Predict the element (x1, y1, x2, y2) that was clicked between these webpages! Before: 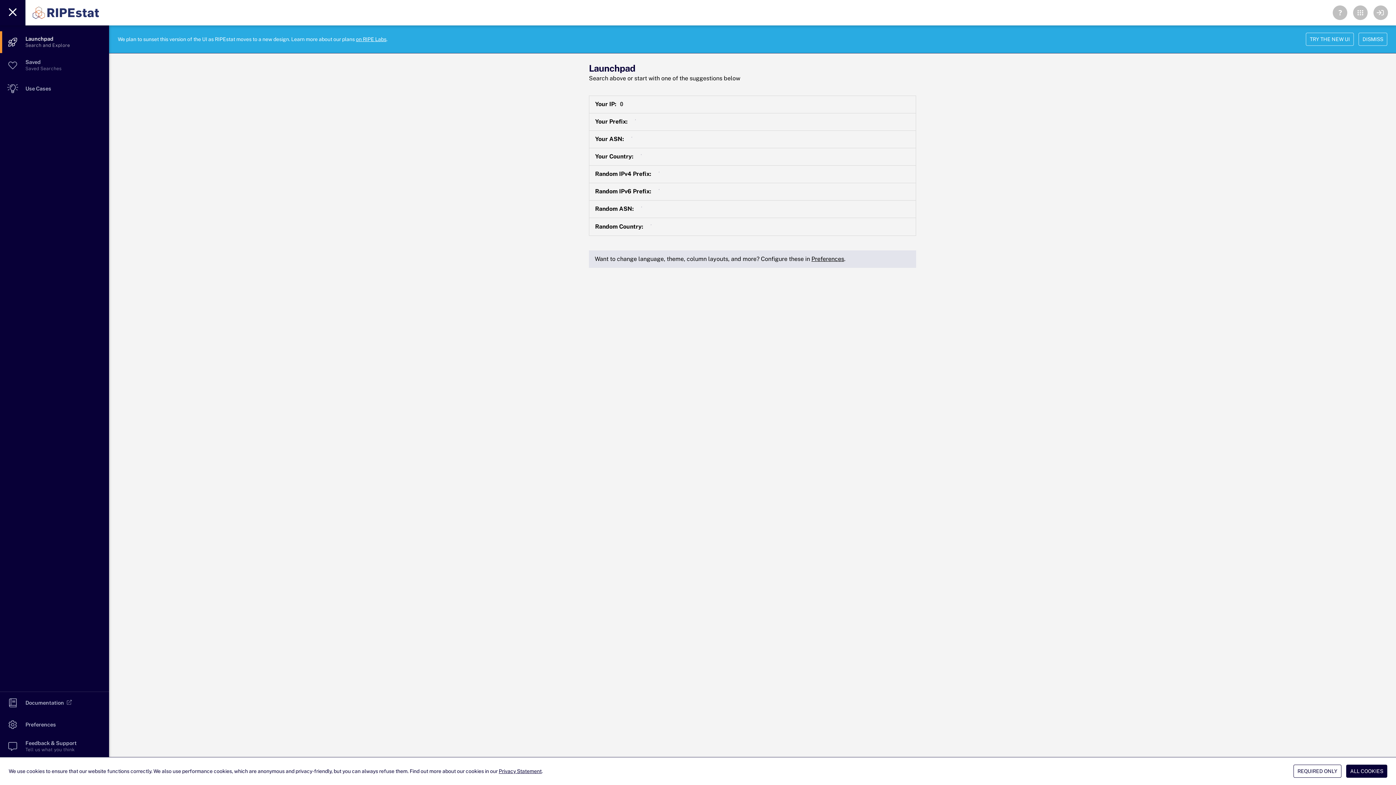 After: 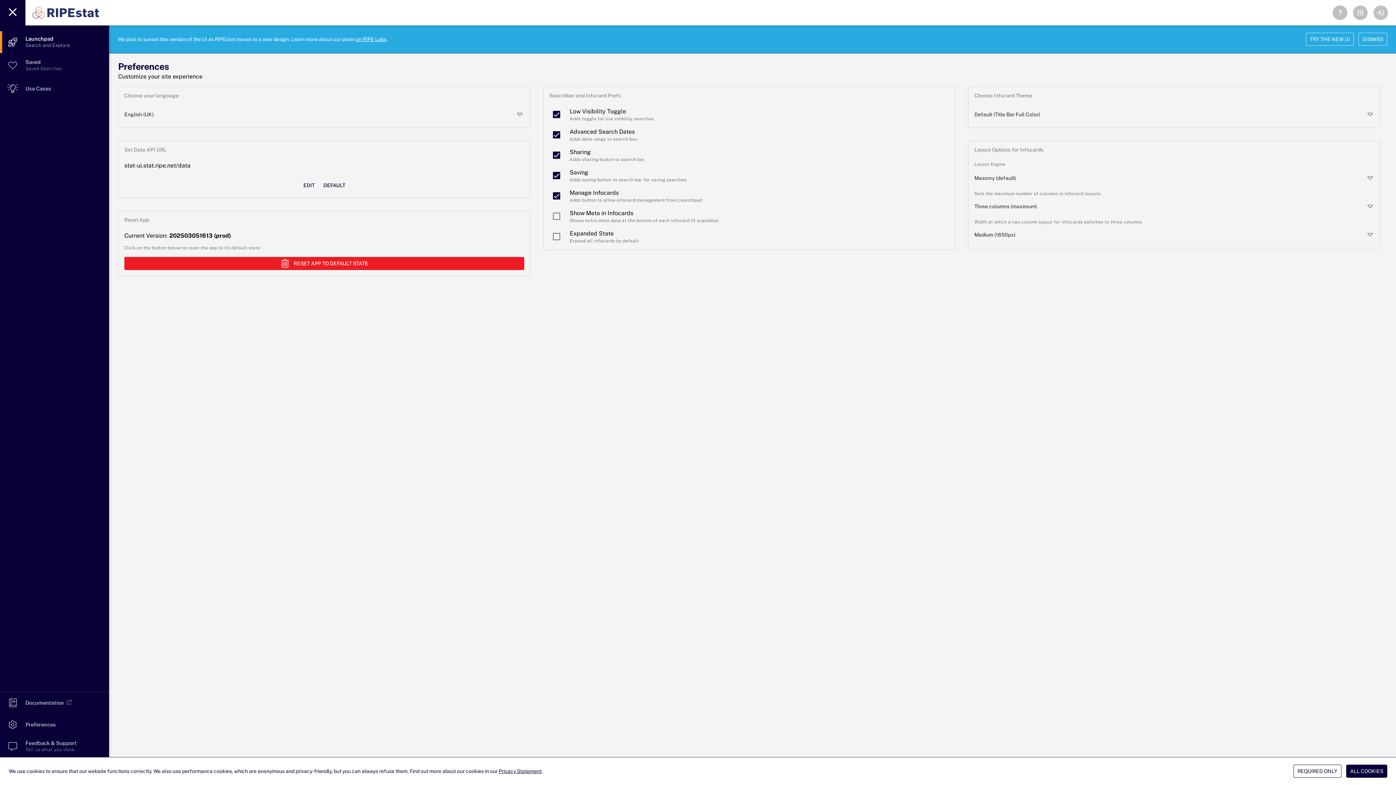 Action: label: Preferences bbox: (811, 255, 844, 262)